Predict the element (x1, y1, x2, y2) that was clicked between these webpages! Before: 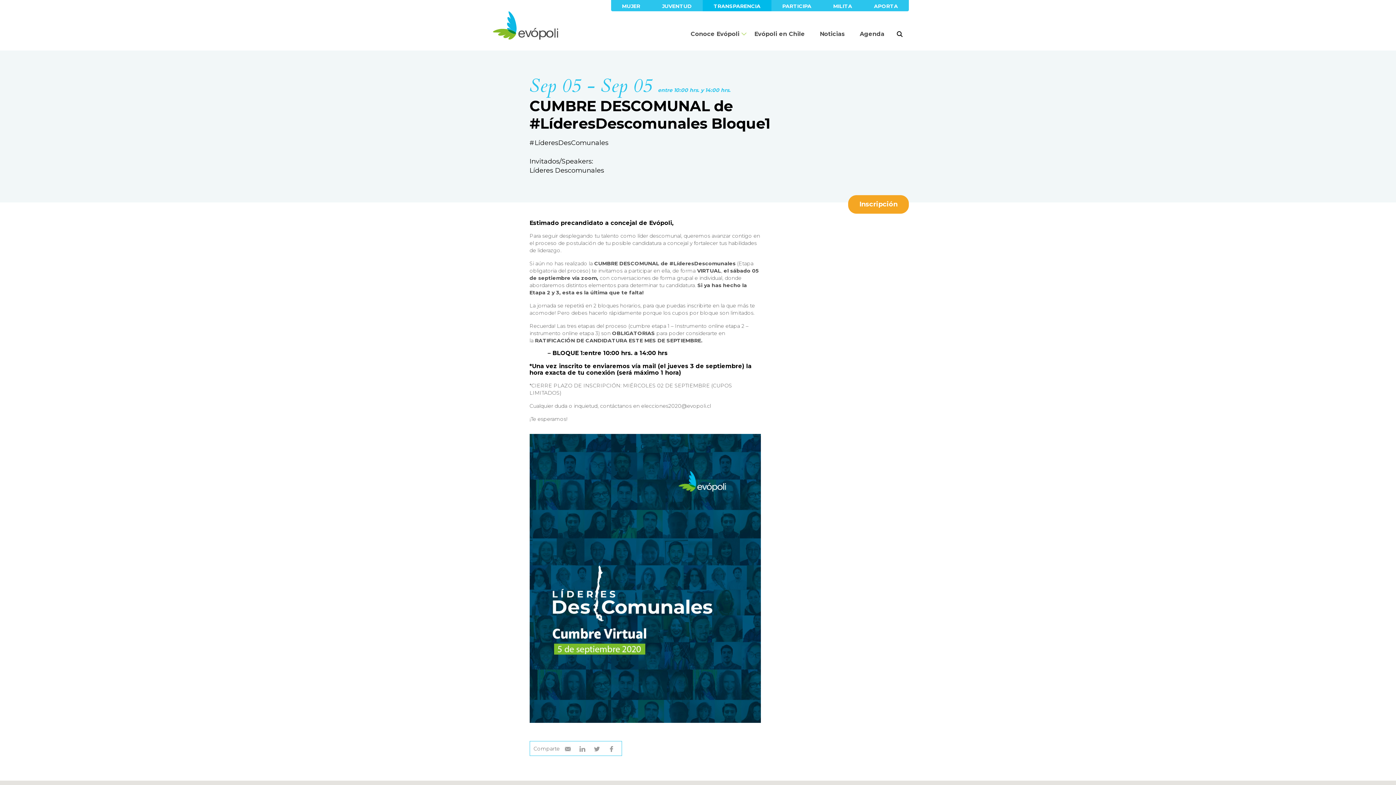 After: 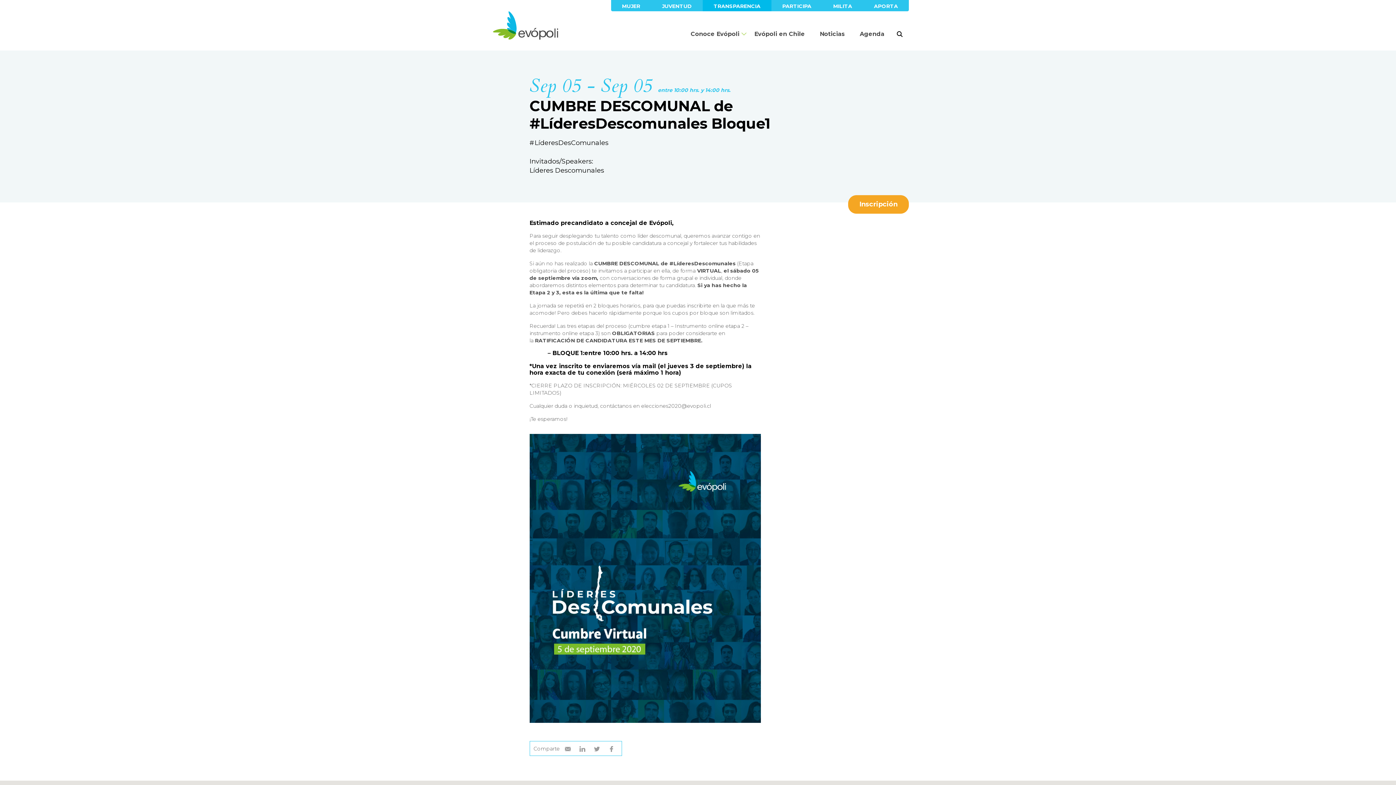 Action: bbox: (641, 402, 711, 409) label: elecciones2020@evopoli.cl